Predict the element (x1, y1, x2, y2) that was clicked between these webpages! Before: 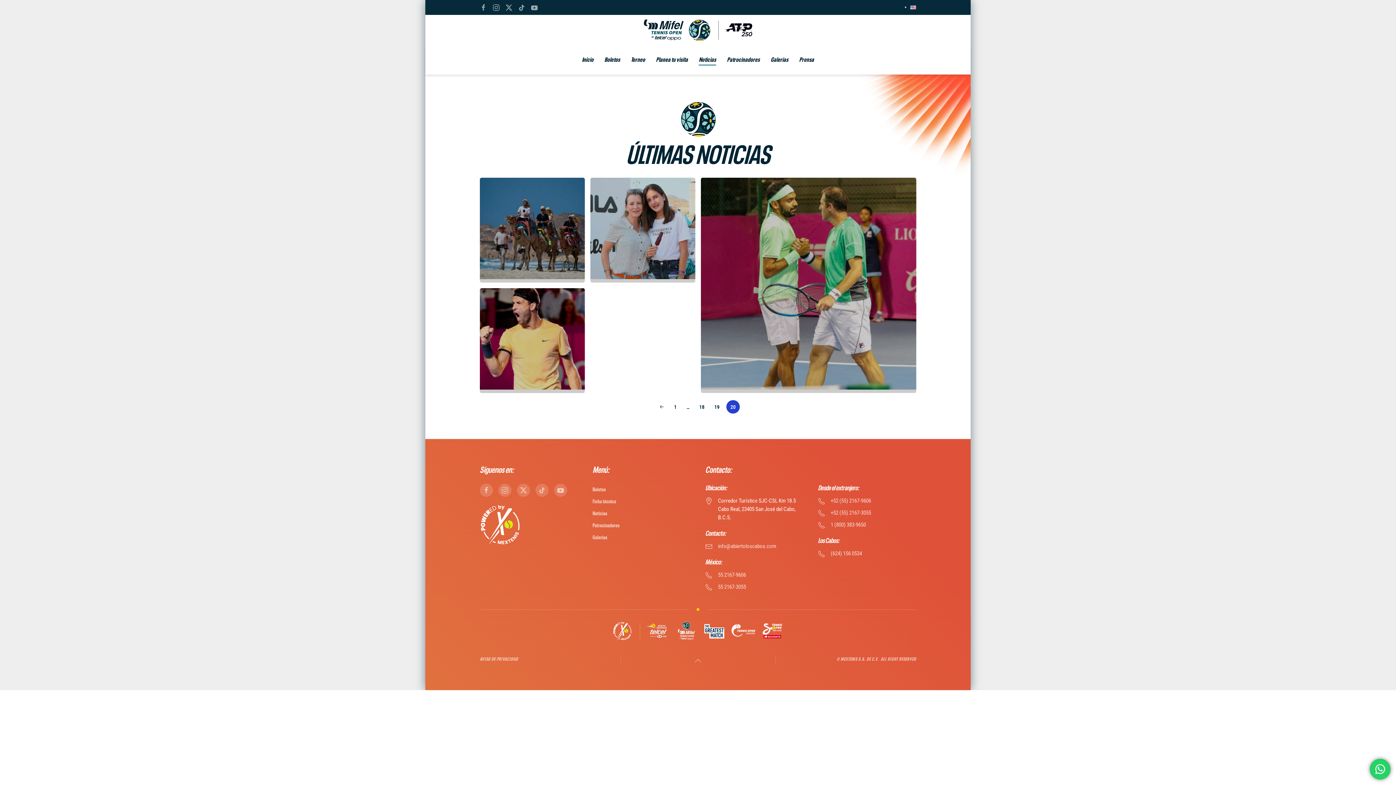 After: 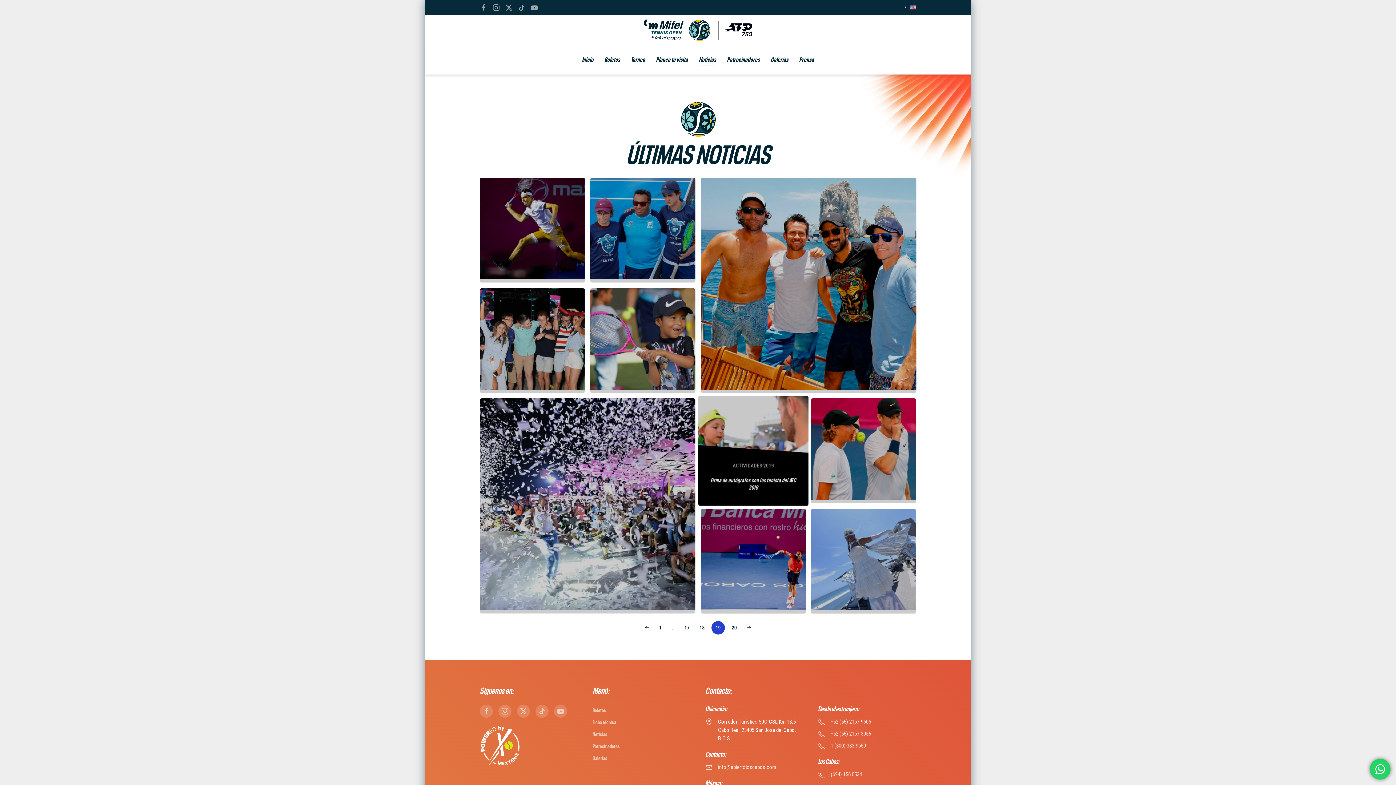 Action: label: 19 bbox: (709, 400, 724, 413)